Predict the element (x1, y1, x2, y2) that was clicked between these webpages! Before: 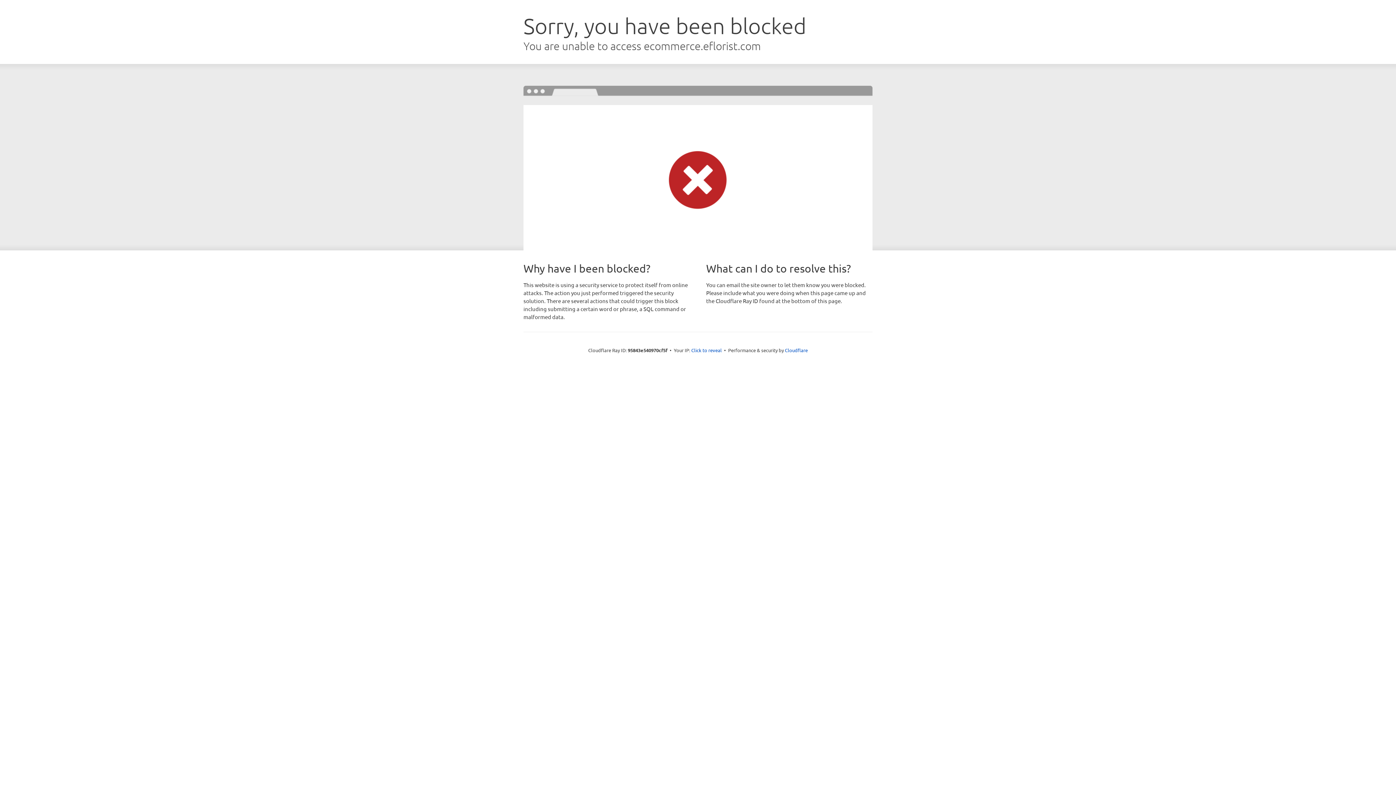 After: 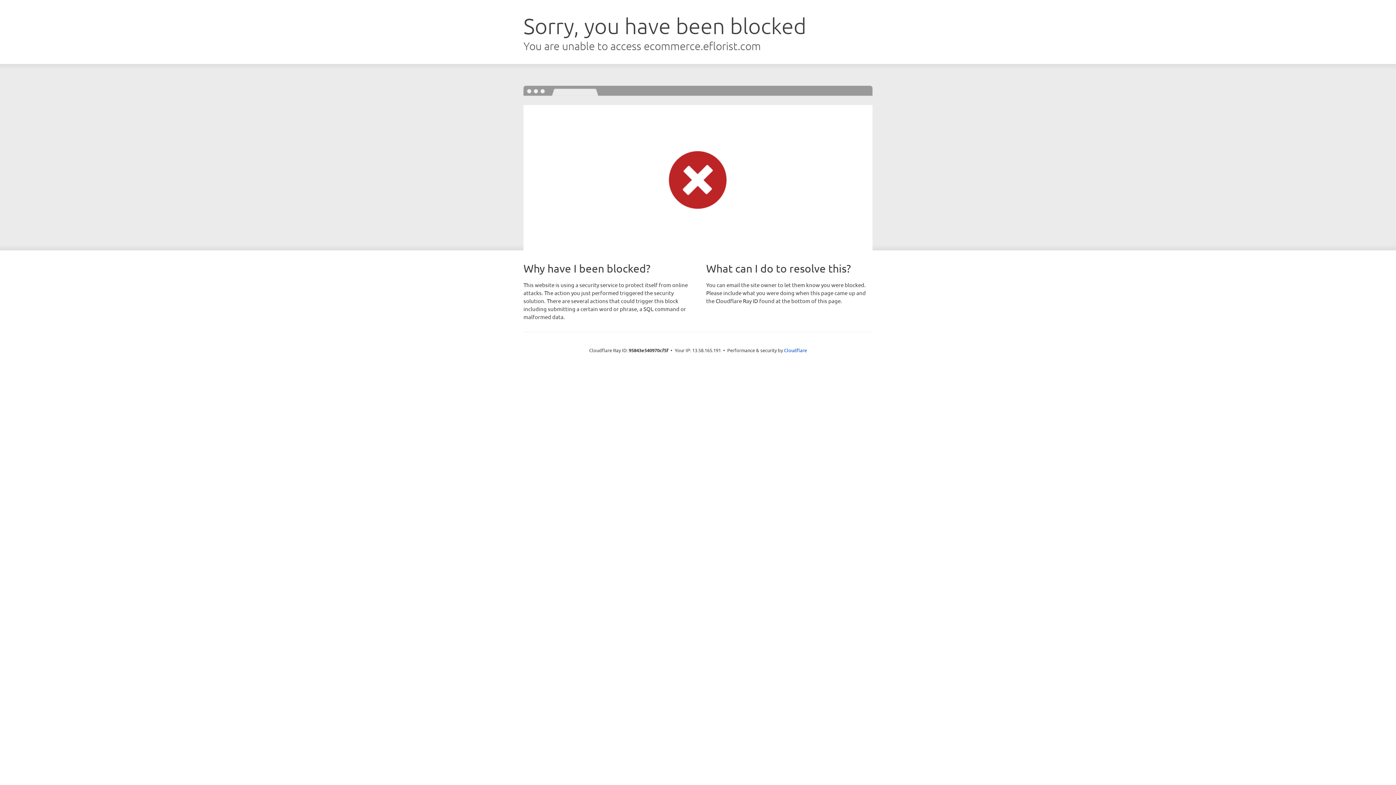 Action: label: Click to reveal bbox: (691, 346, 722, 353)